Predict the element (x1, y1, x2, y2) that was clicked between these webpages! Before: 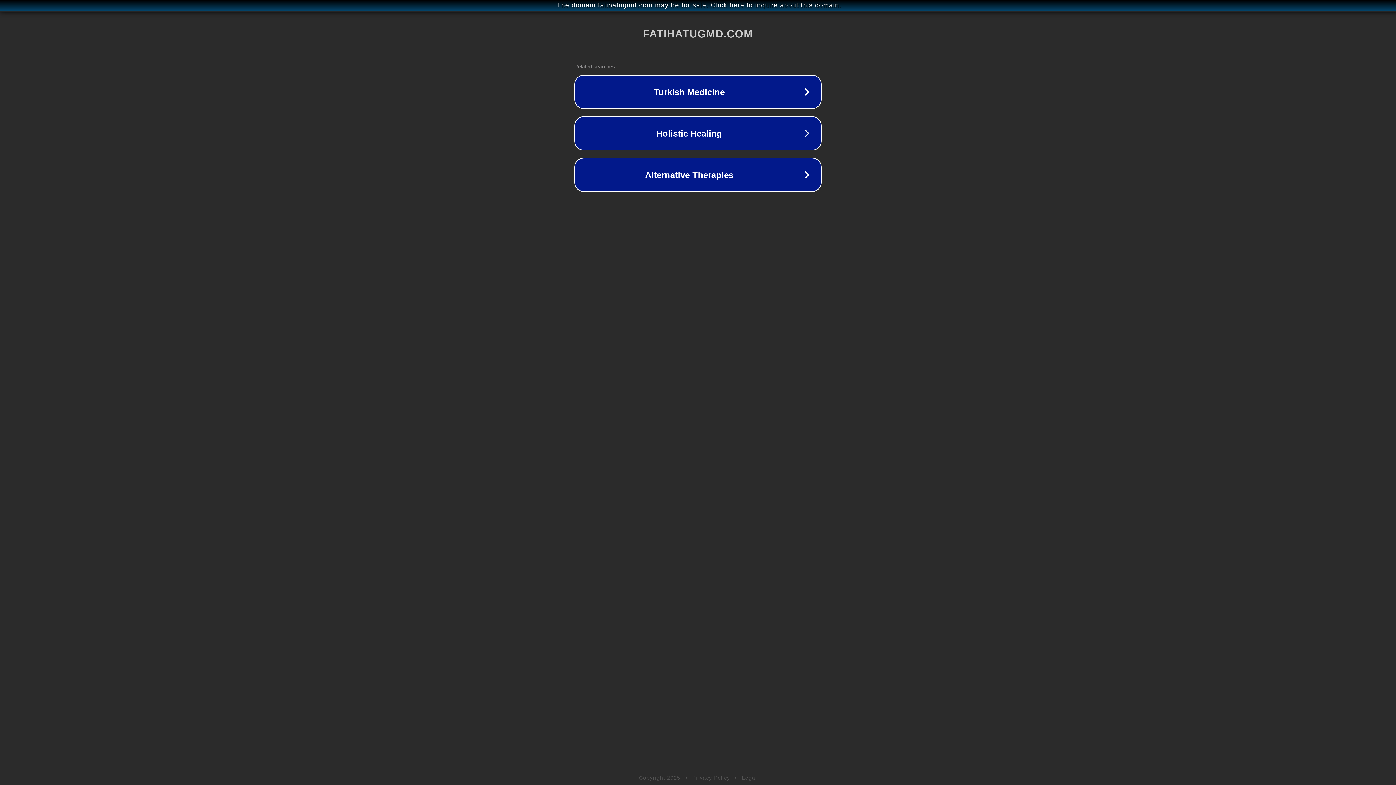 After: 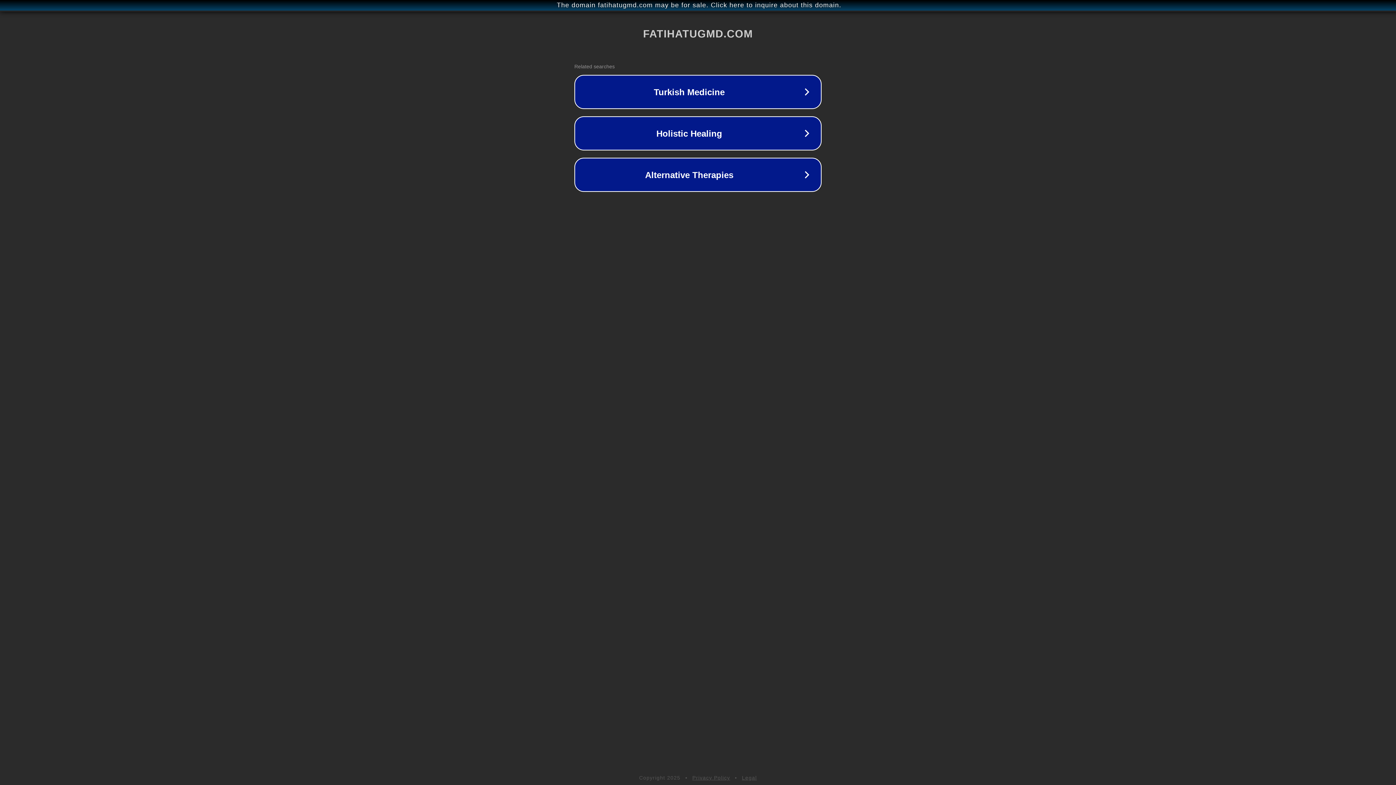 Action: label: Privacy Policy bbox: (692, 775, 730, 781)